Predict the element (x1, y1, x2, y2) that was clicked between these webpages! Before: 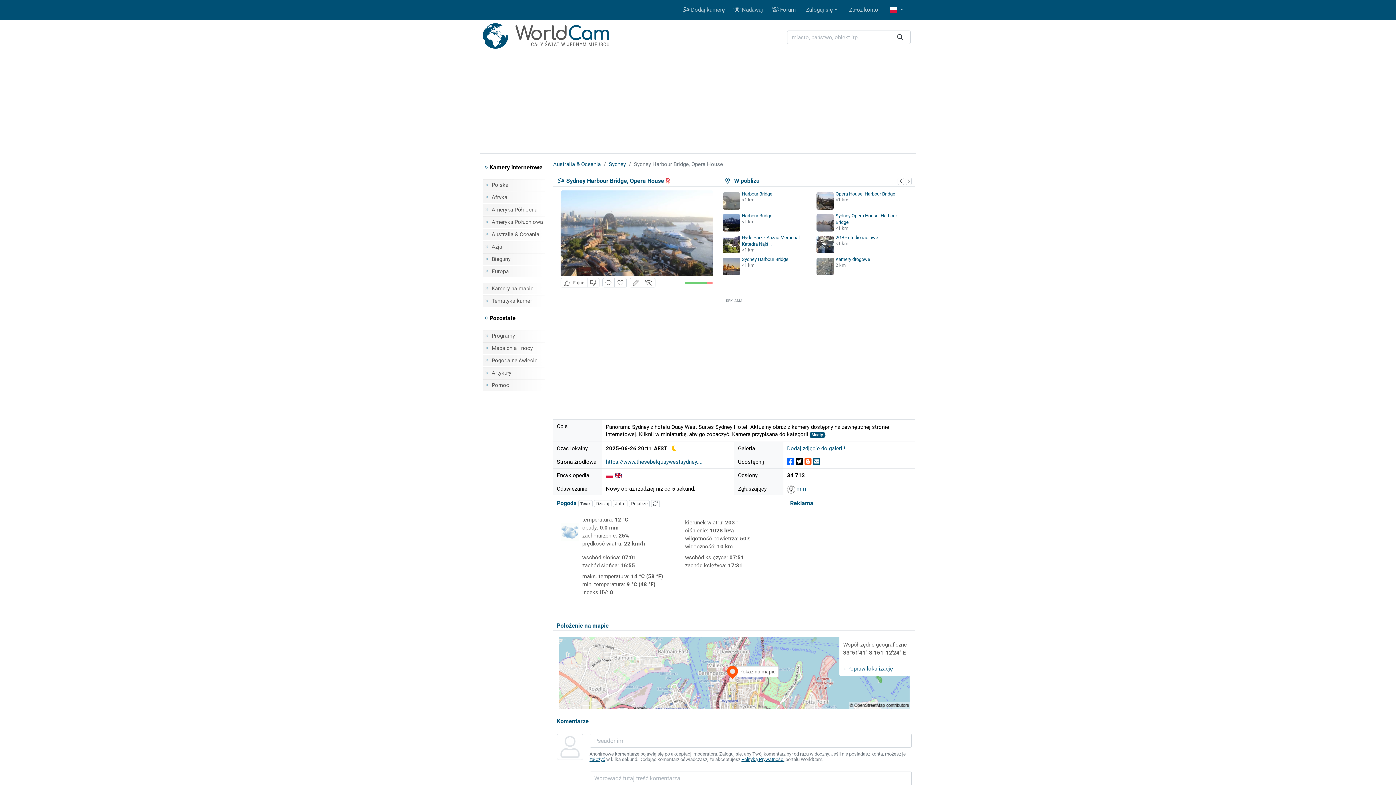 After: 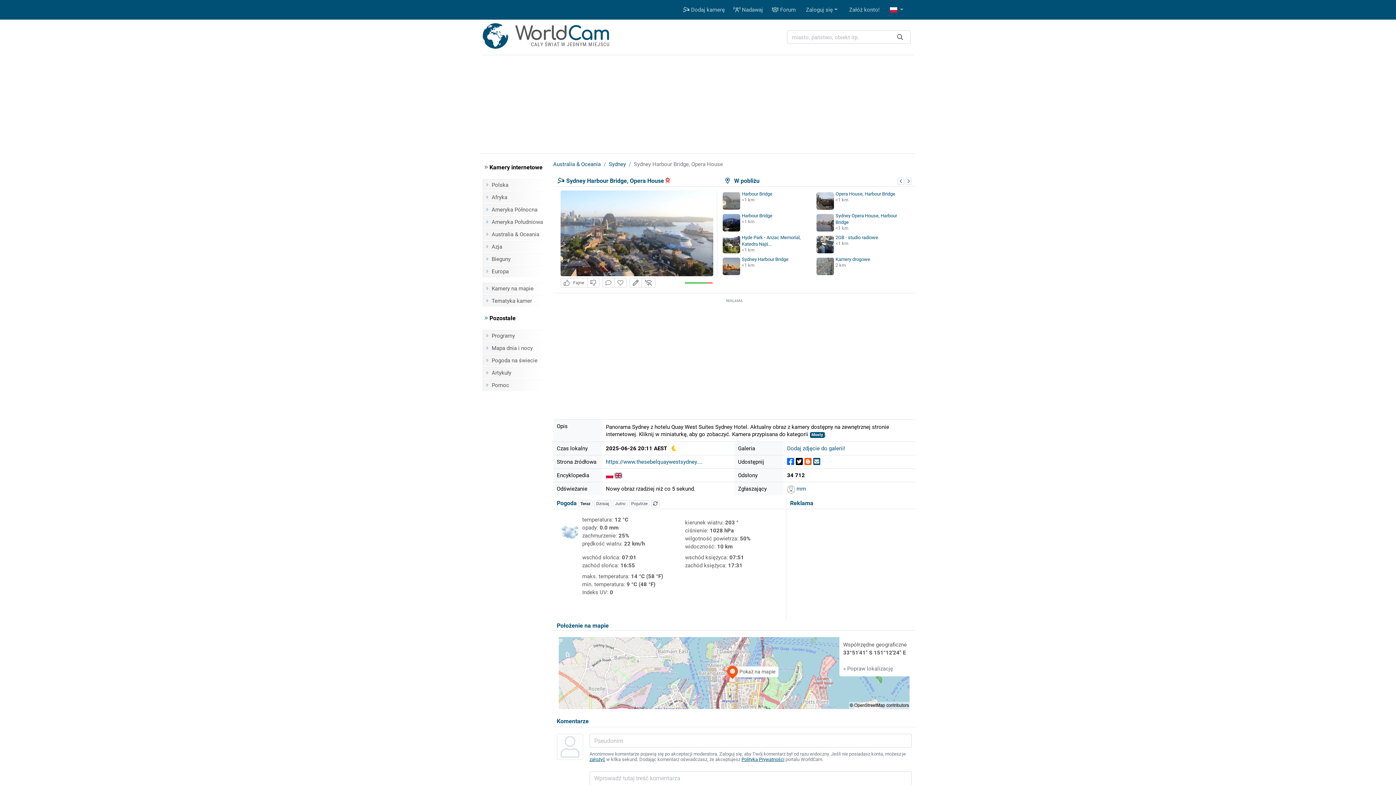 Action: bbox: (843, 665, 893, 672) label: » Popraw lokalizację